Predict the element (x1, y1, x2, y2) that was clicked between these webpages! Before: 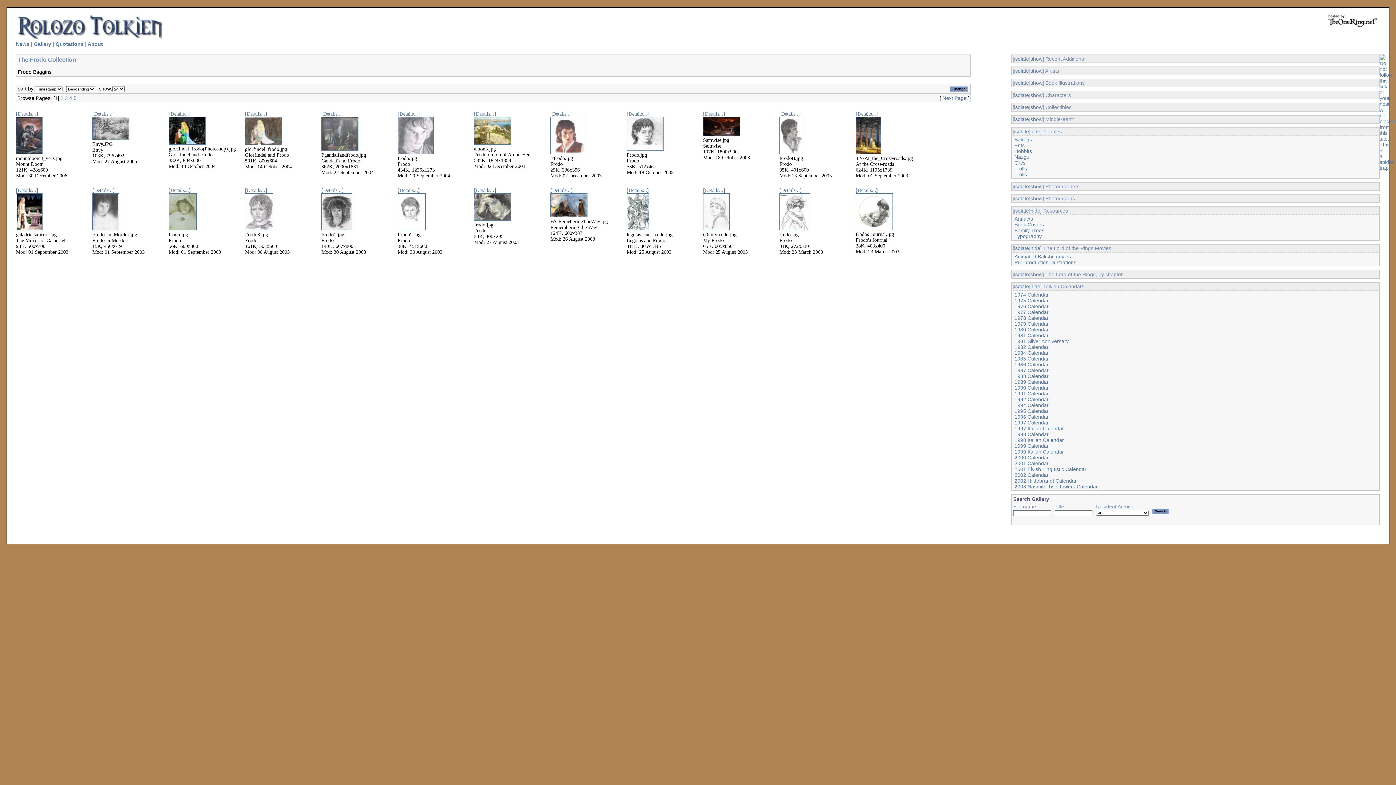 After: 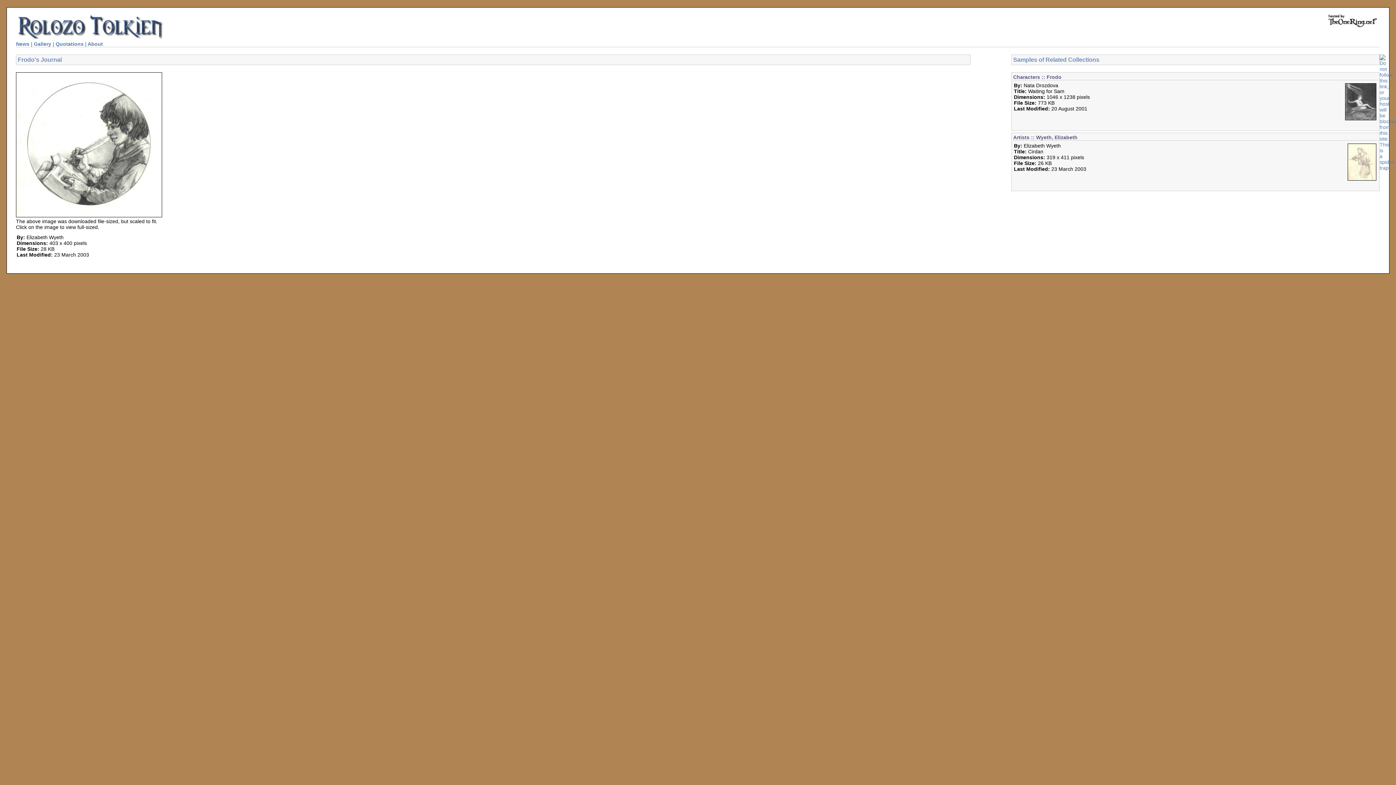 Action: label: [Details...] bbox: (856, 187, 878, 193)